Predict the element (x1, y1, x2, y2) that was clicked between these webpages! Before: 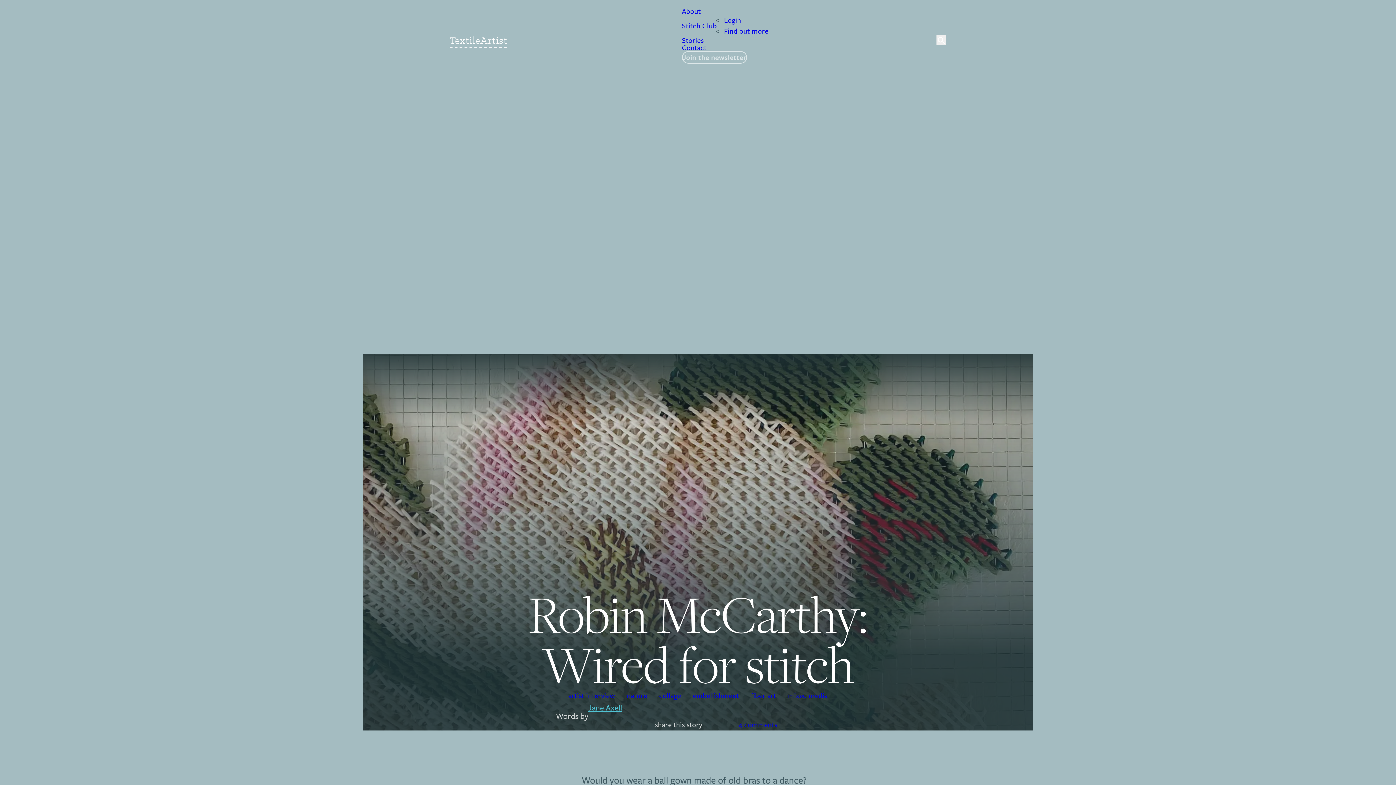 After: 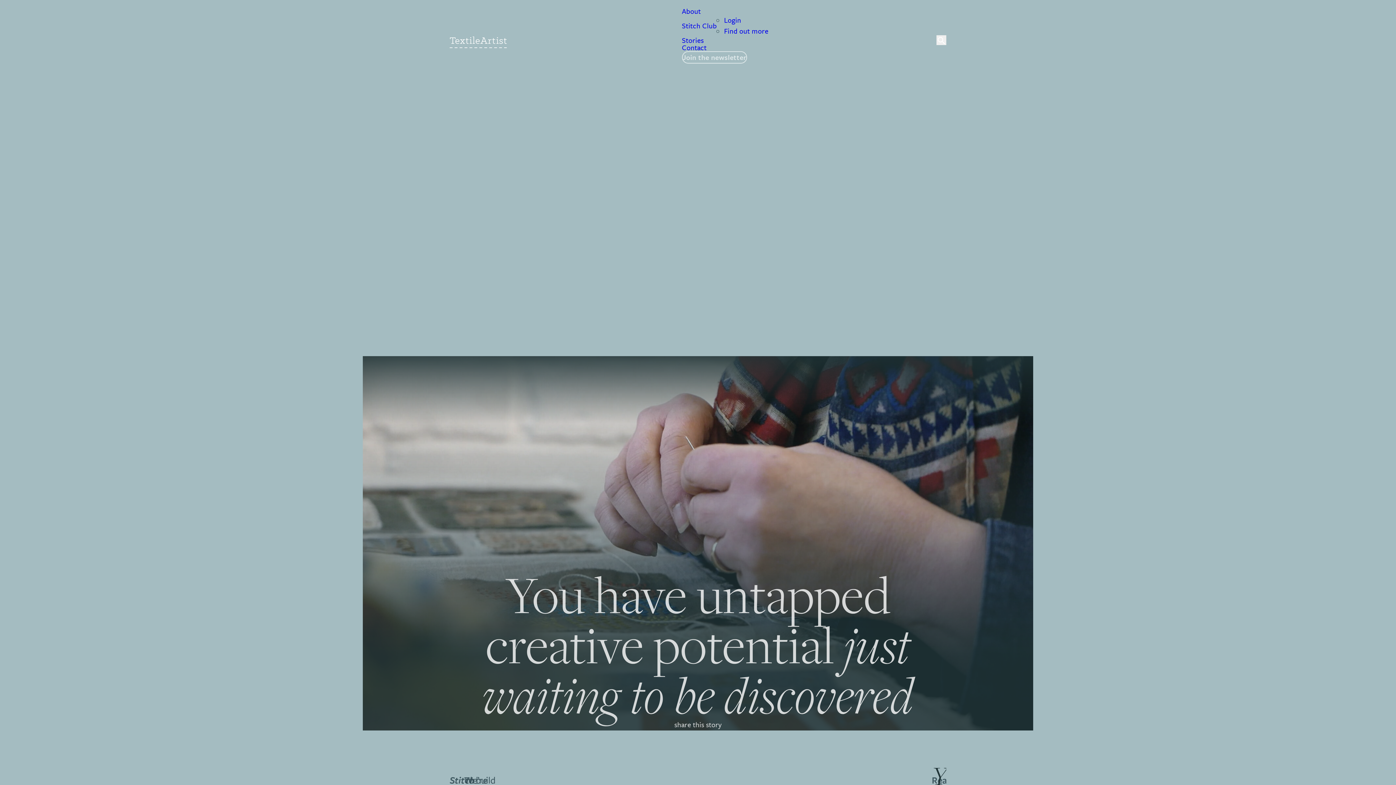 Action: bbox: (682, 7, 701, 14) label: About